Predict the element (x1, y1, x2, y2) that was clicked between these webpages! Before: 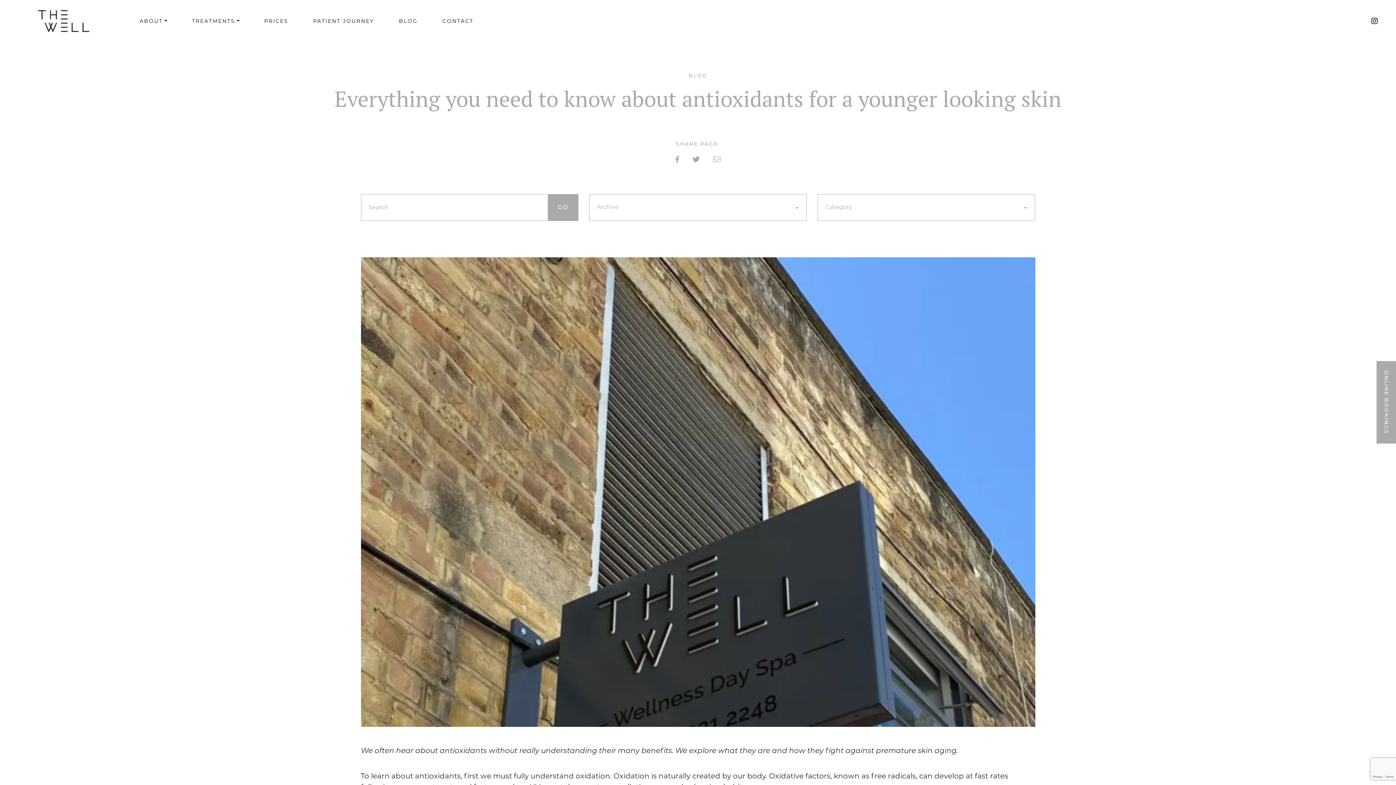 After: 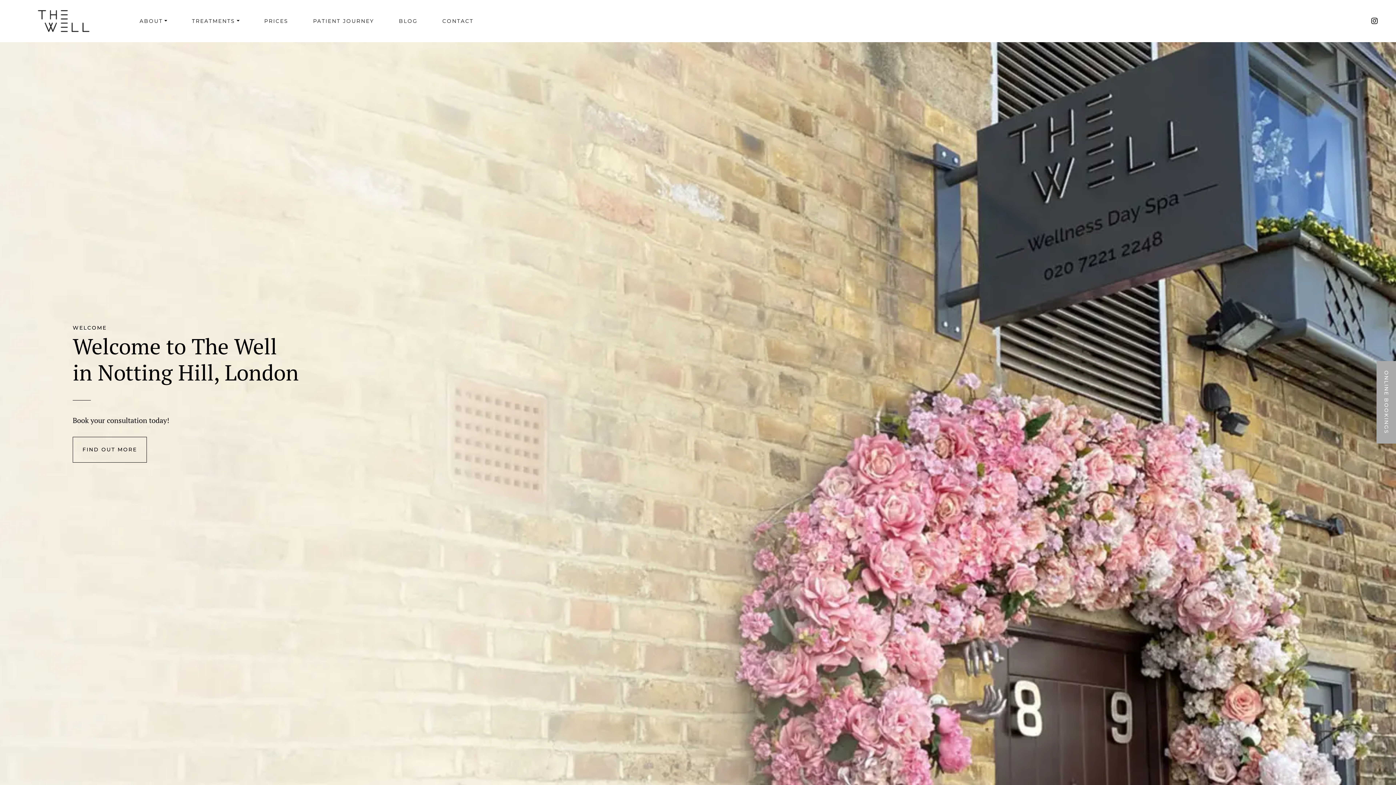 Action: bbox: (18, 10, 109, 32) label: The Well Clinic